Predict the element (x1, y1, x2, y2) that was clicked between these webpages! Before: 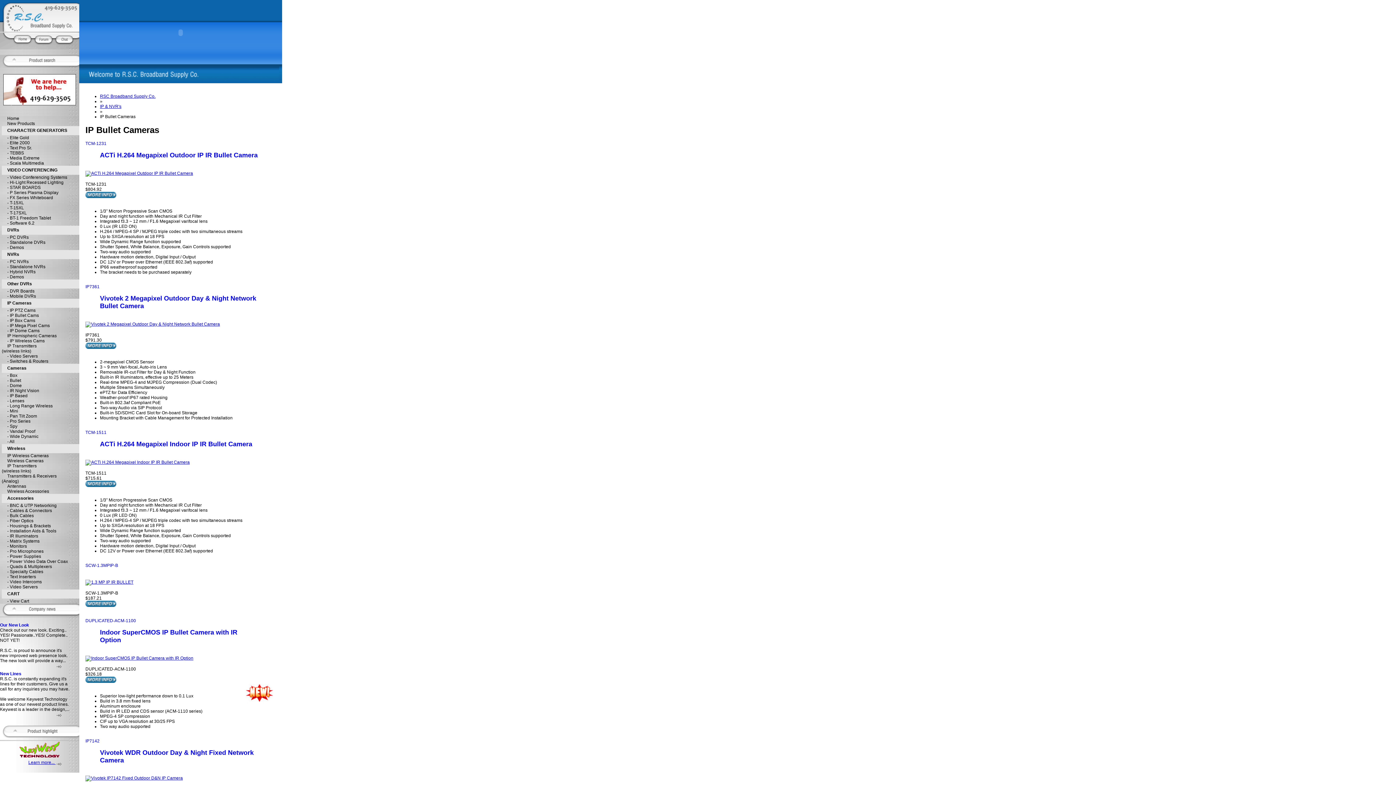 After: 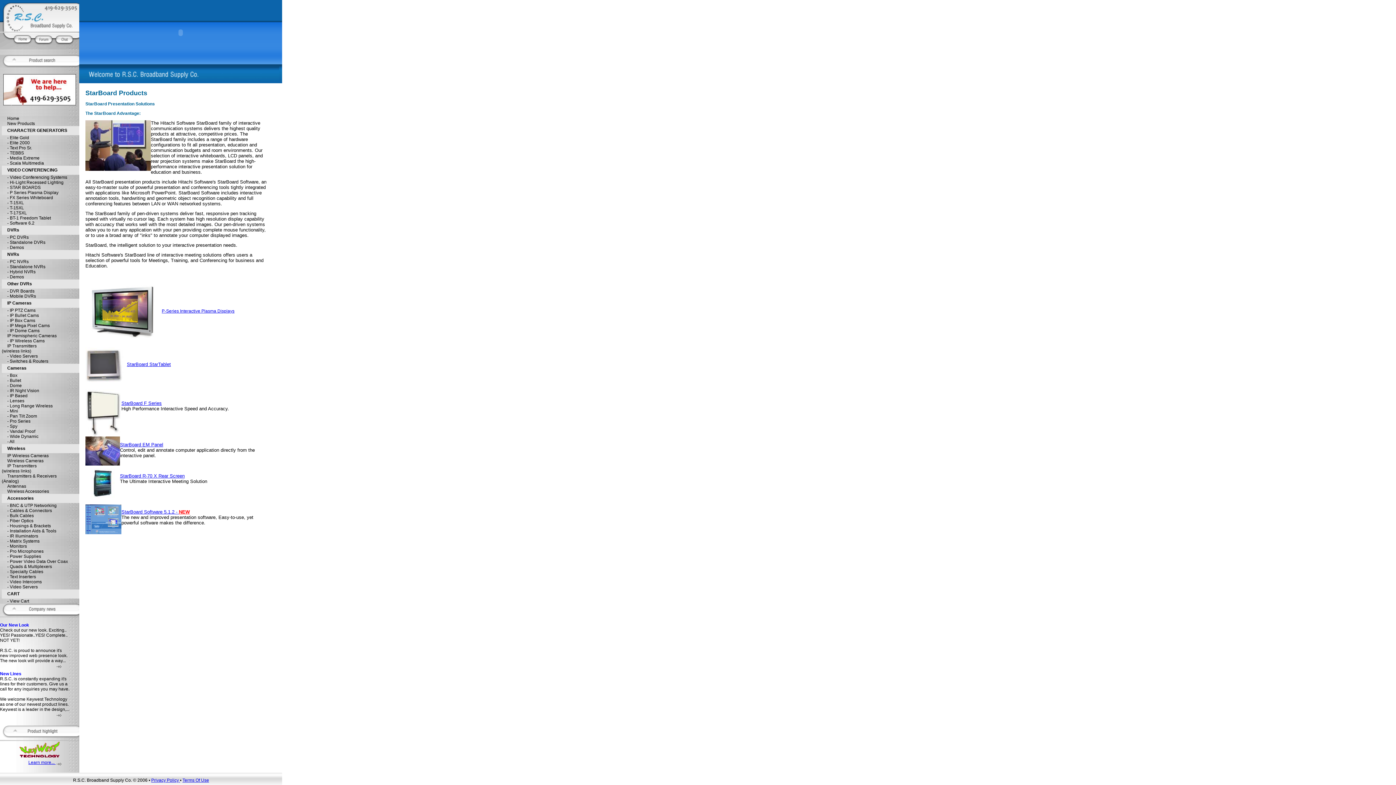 Action: bbox: (1, 167, 57, 172) label: VIDEO CONFERENCING